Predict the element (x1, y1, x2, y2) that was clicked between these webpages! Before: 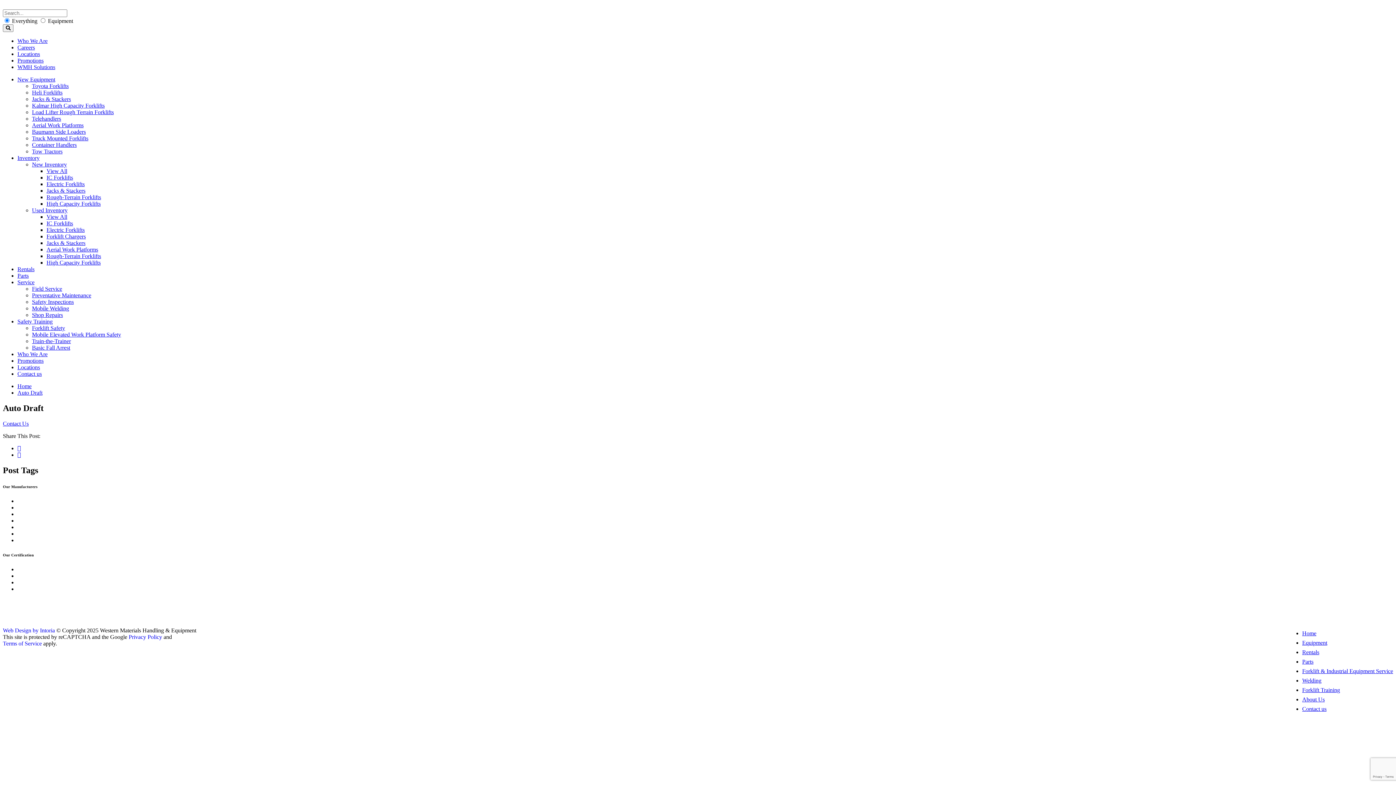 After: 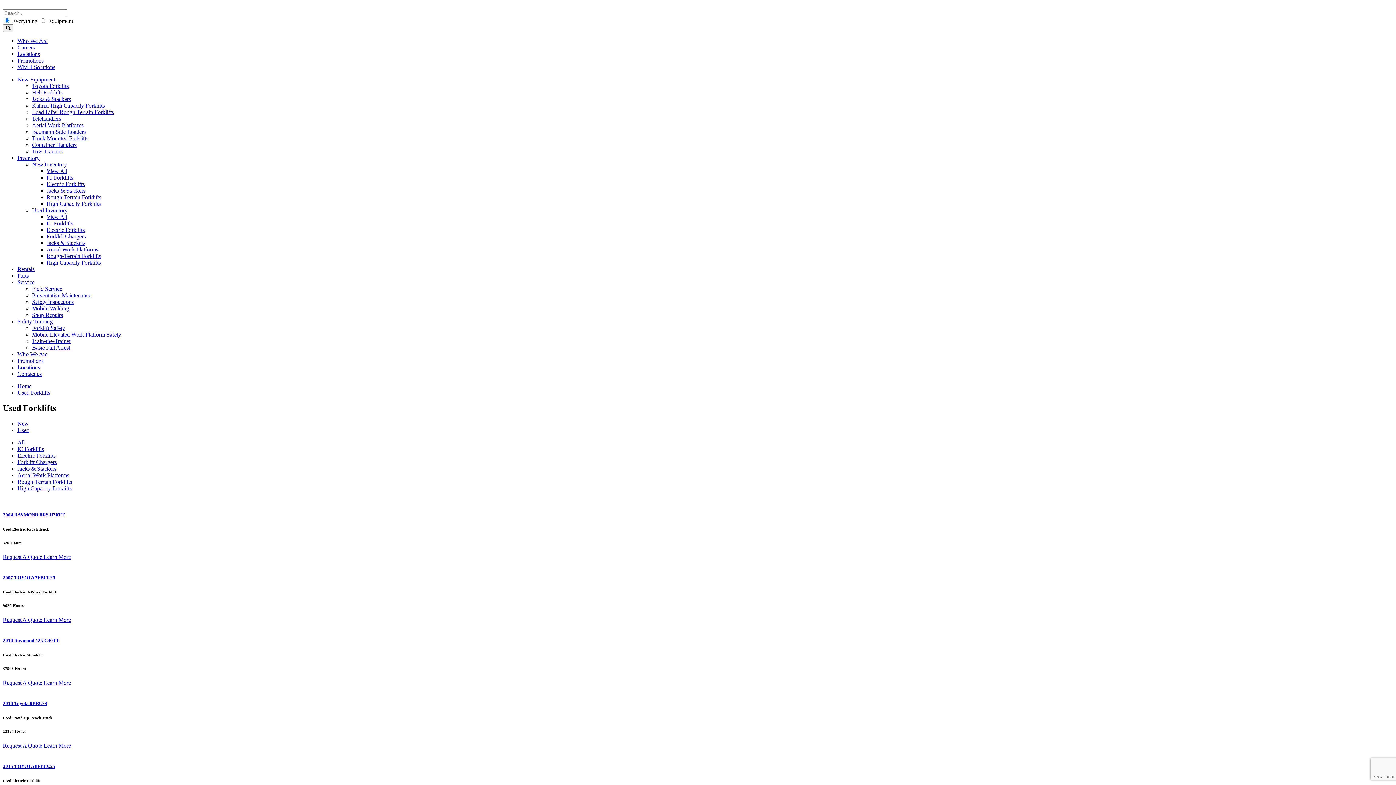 Action: bbox: (46, 226, 84, 233) label: Electric Forklifts